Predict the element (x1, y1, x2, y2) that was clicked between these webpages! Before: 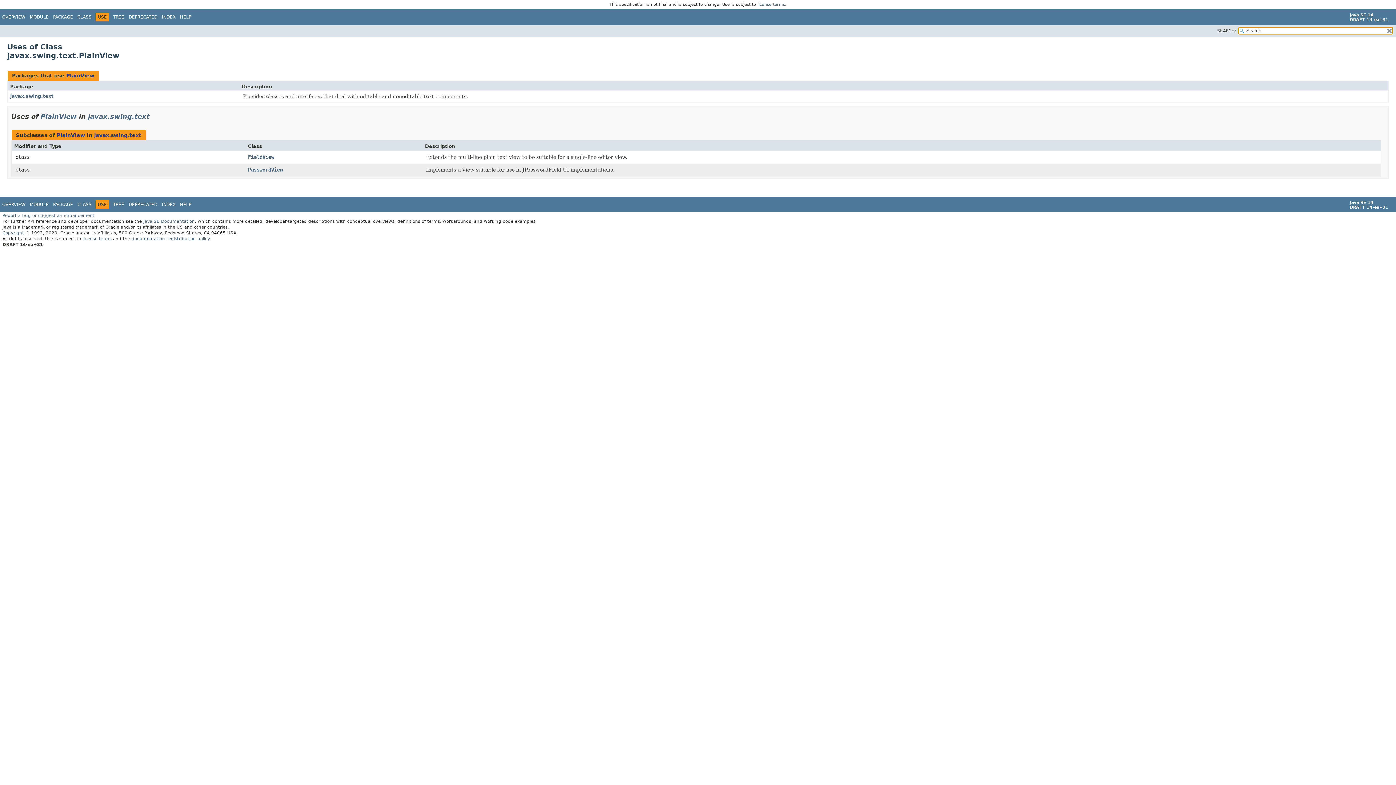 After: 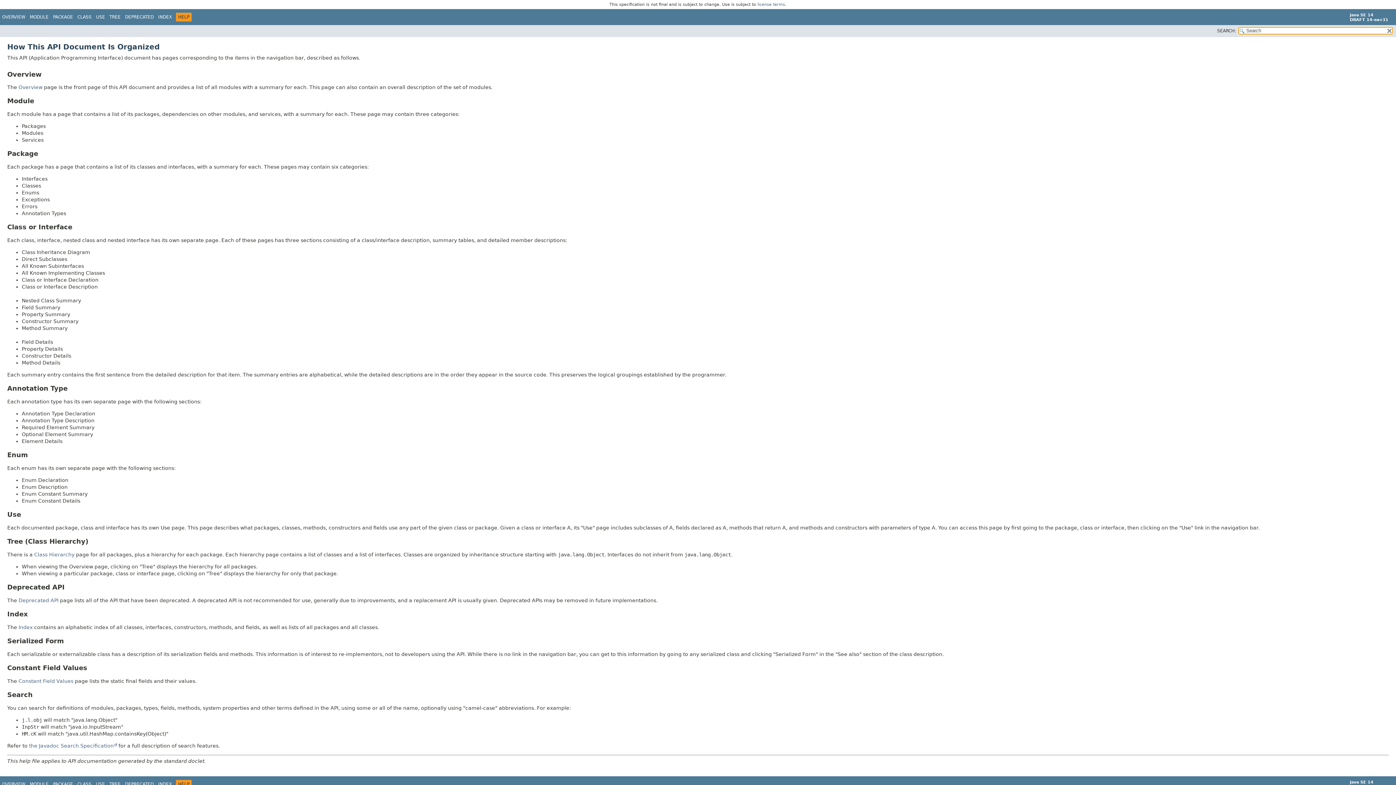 Action: bbox: (180, 202, 191, 207) label: HELP